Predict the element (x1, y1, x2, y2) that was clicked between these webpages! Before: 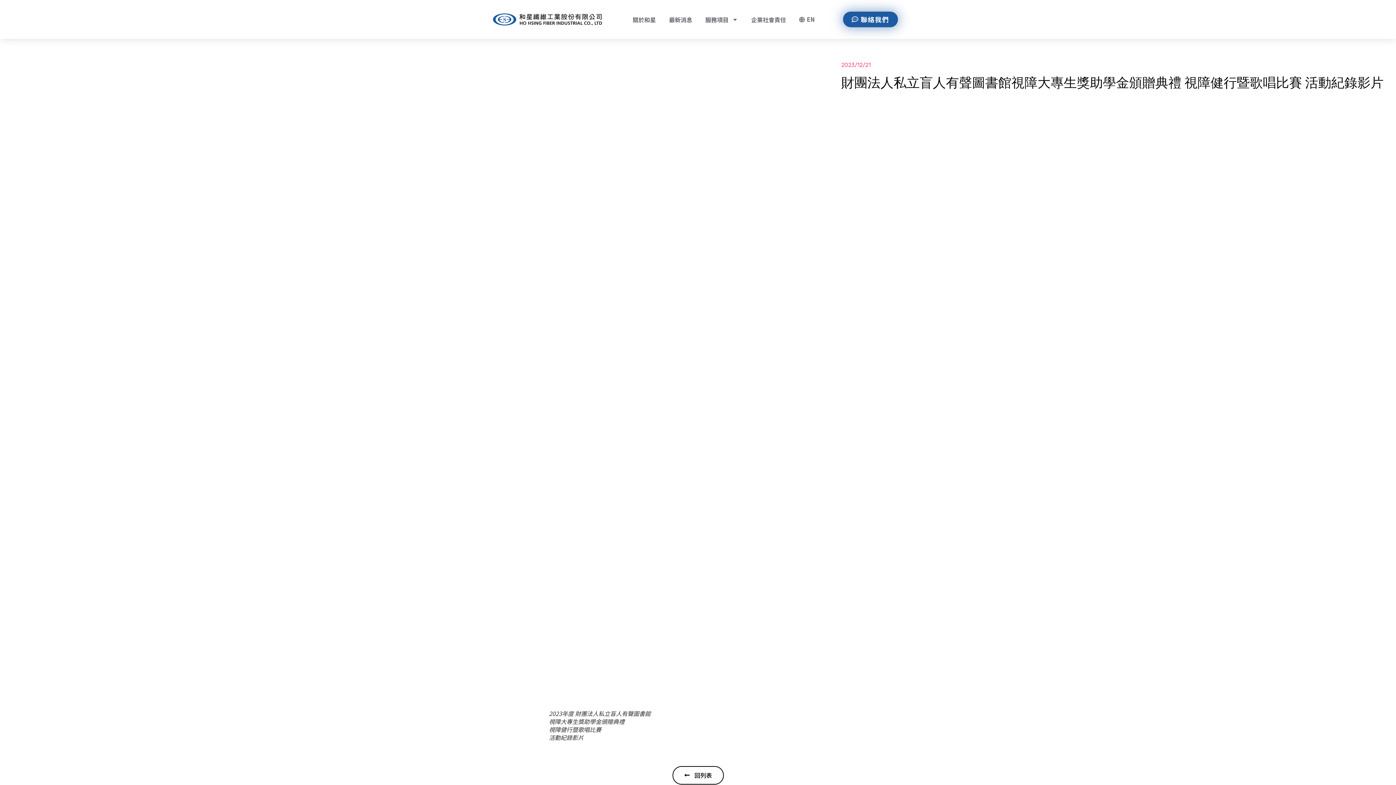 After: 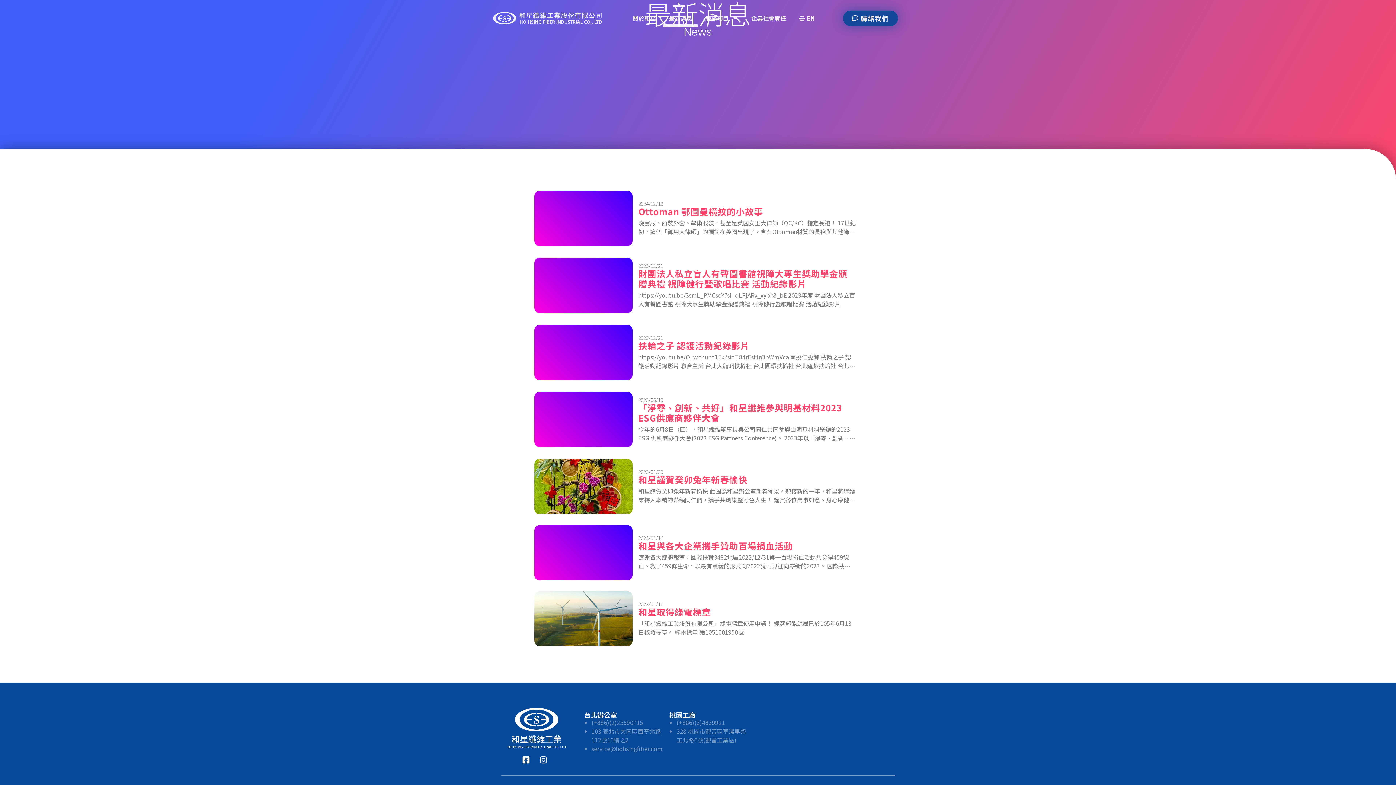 Action: bbox: (663, 10, 697, 28) label: 最新消息